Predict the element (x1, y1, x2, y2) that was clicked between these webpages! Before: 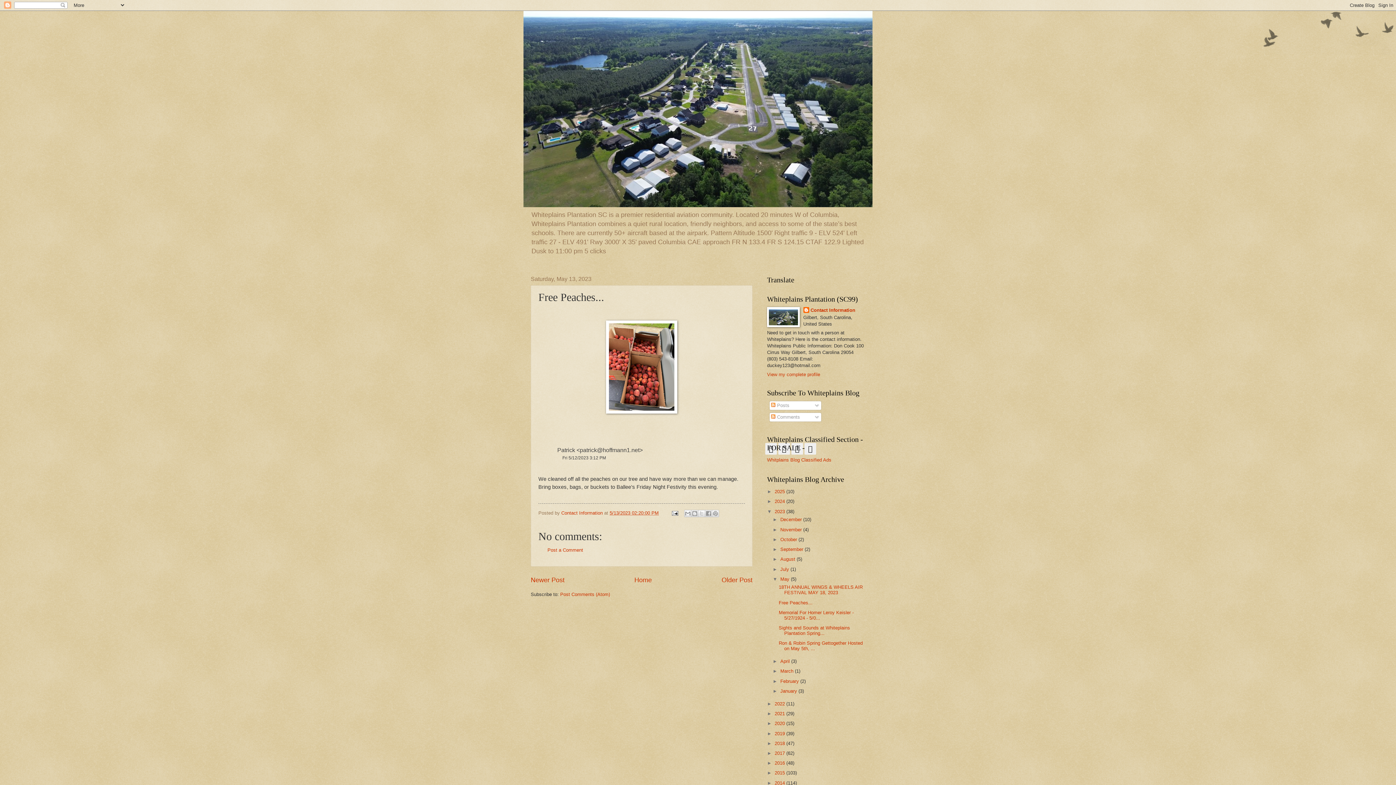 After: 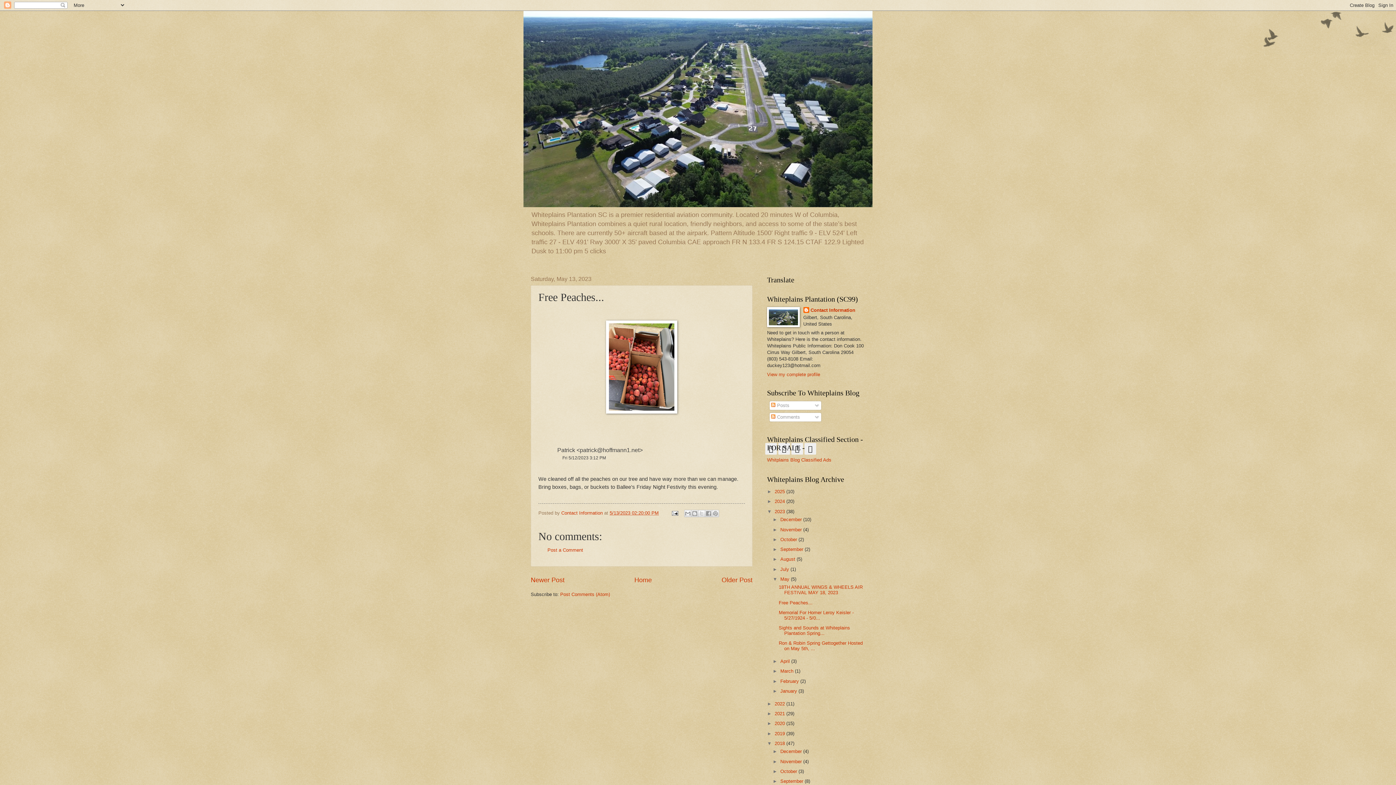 Action: bbox: (767, 740, 774, 746) label: ►  